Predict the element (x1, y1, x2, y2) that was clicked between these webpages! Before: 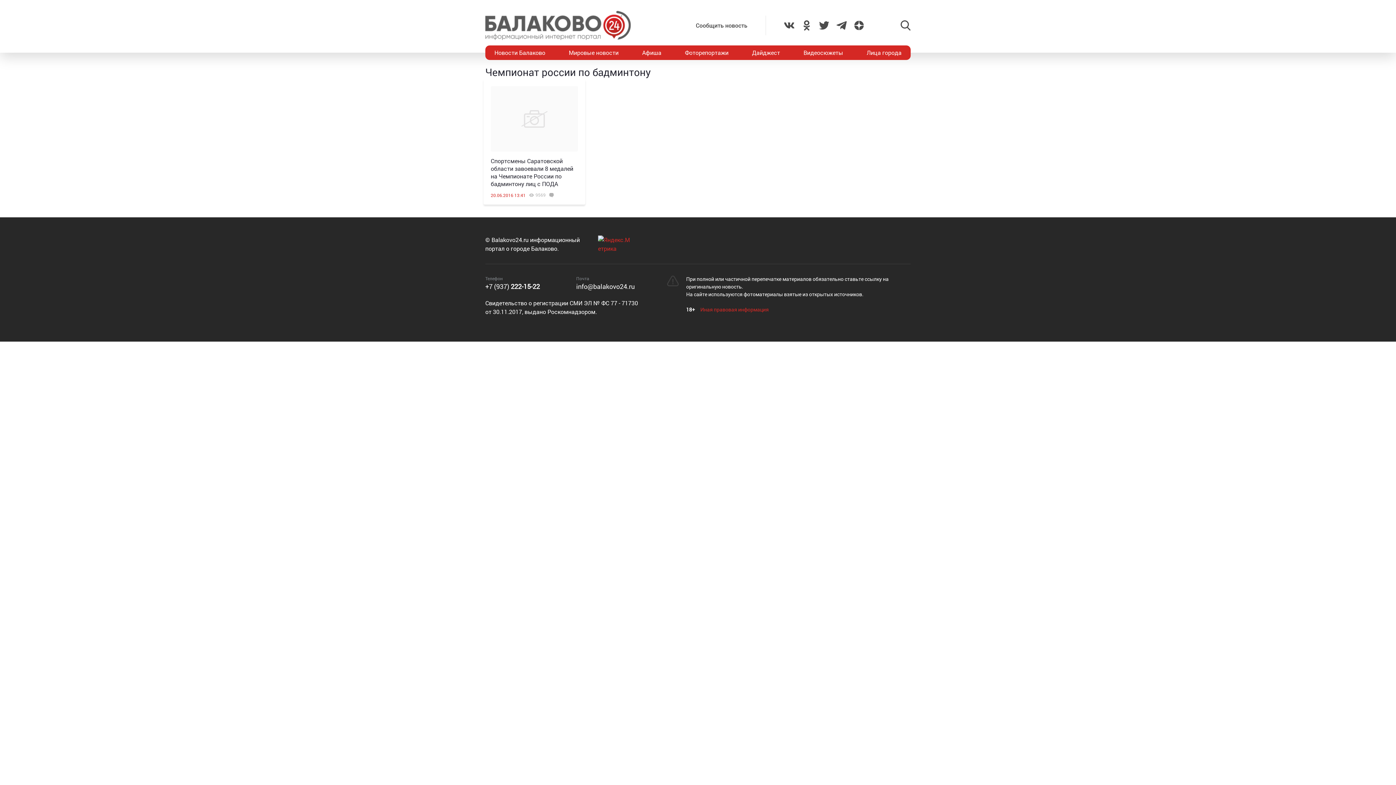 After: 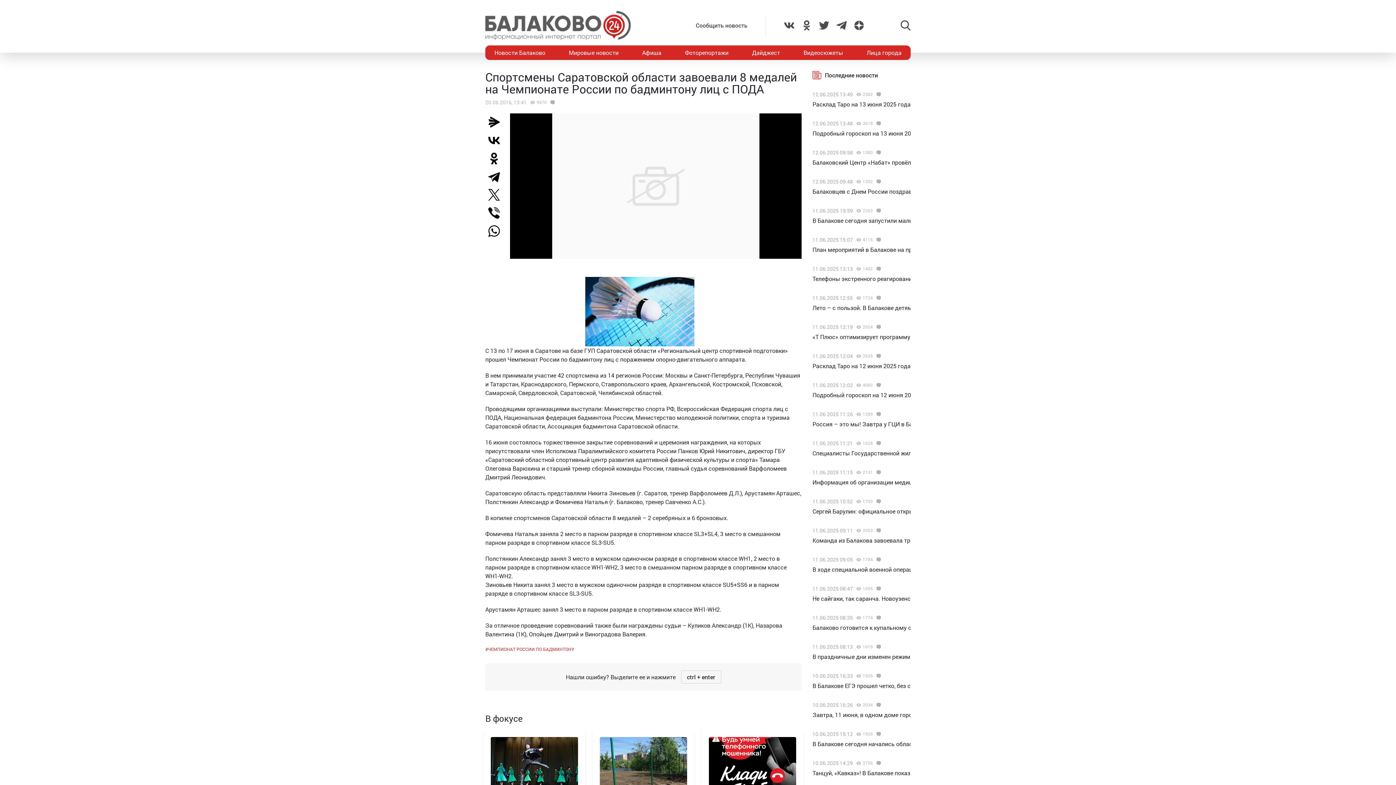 Action: bbox: (490, 86, 578, 151)